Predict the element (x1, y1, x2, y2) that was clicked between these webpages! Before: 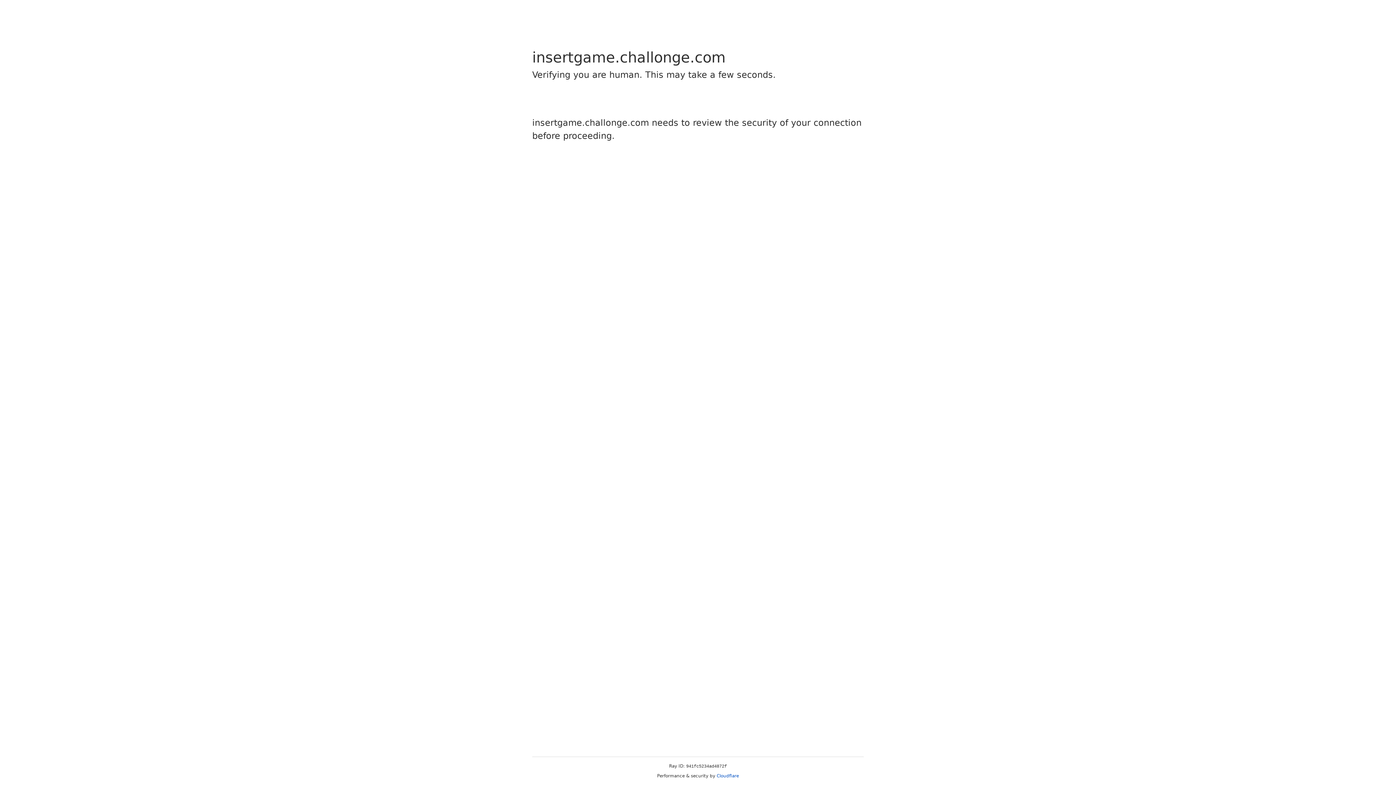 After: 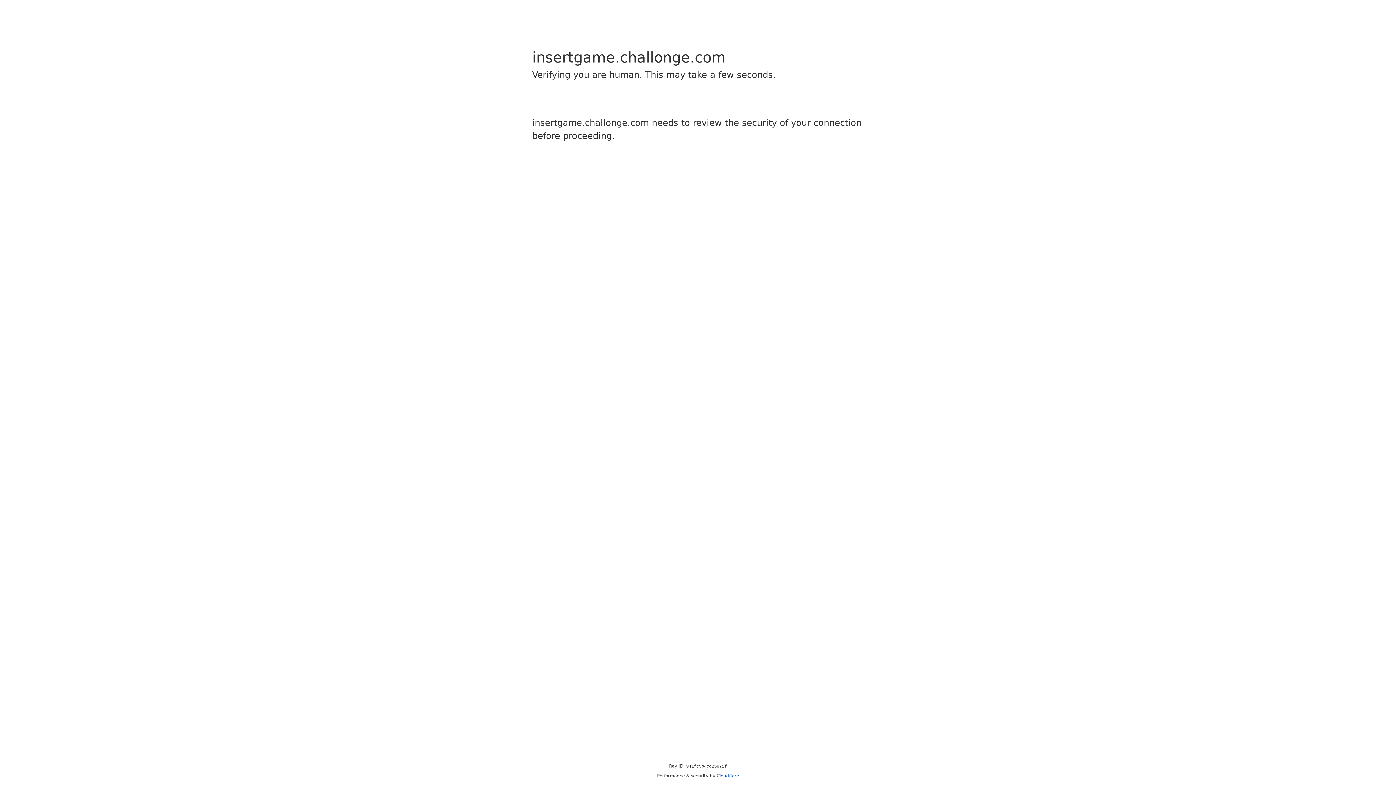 Action: label: Cloudflare bbox: (716, 773, 739, 778)